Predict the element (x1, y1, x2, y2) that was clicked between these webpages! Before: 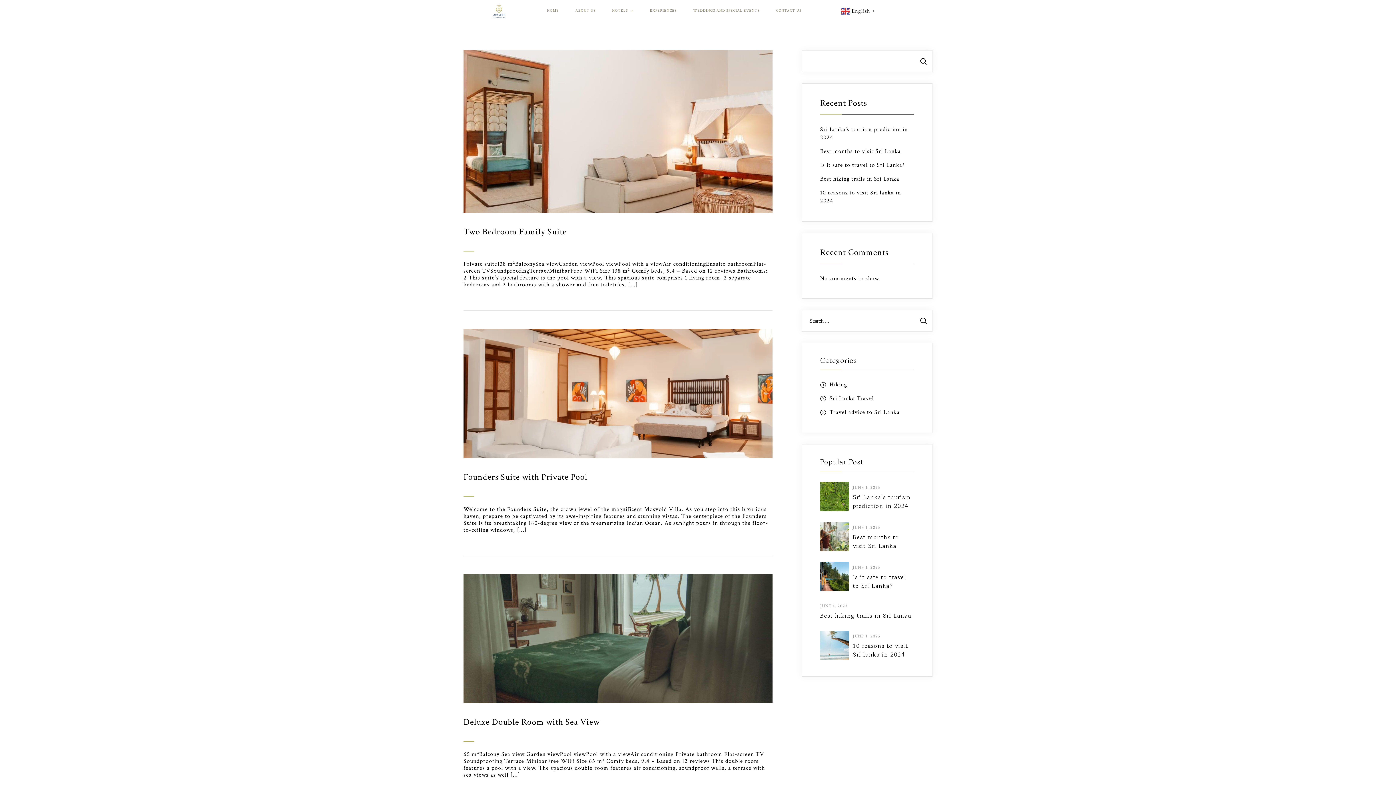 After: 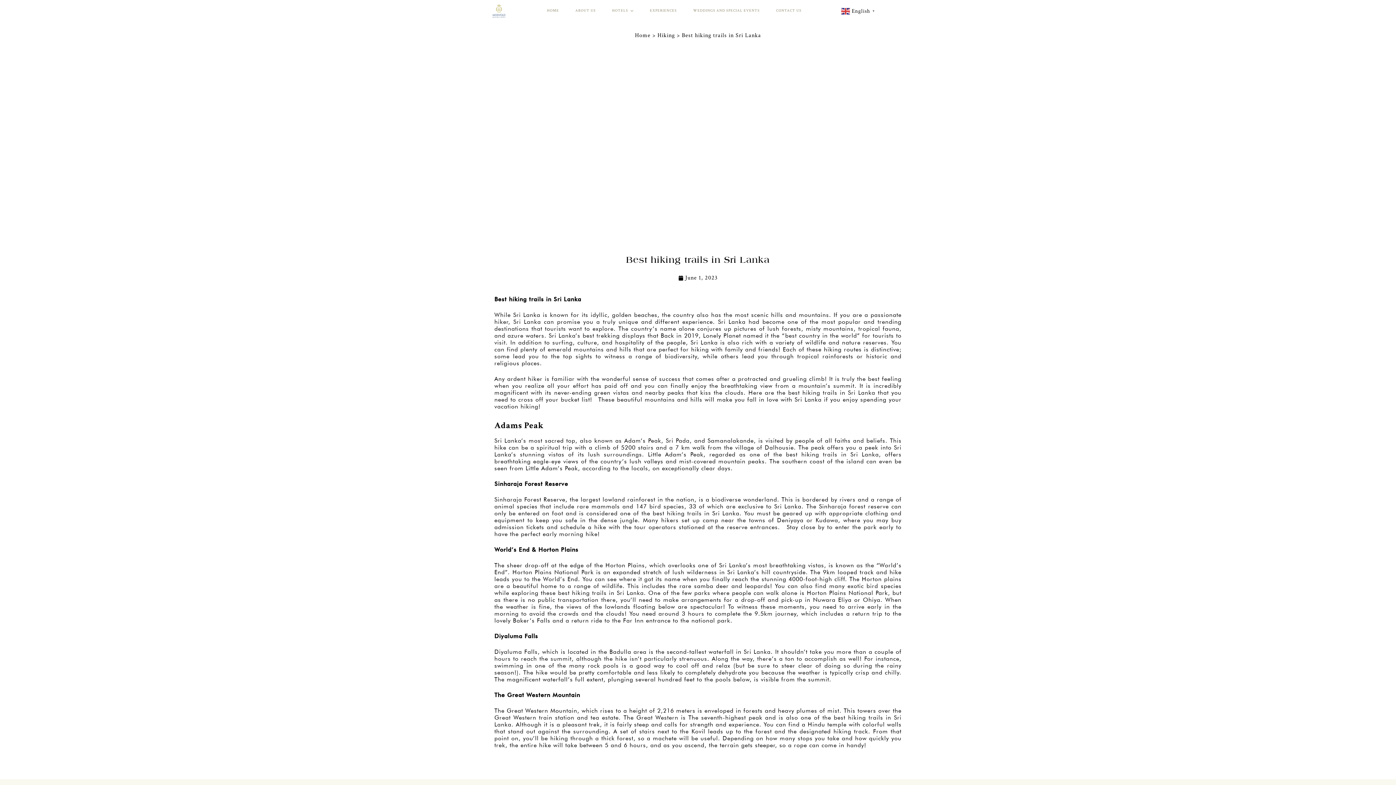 Action: bbox: (820, 611, 914, 620) label: Best hiking trails in Sri Lanka